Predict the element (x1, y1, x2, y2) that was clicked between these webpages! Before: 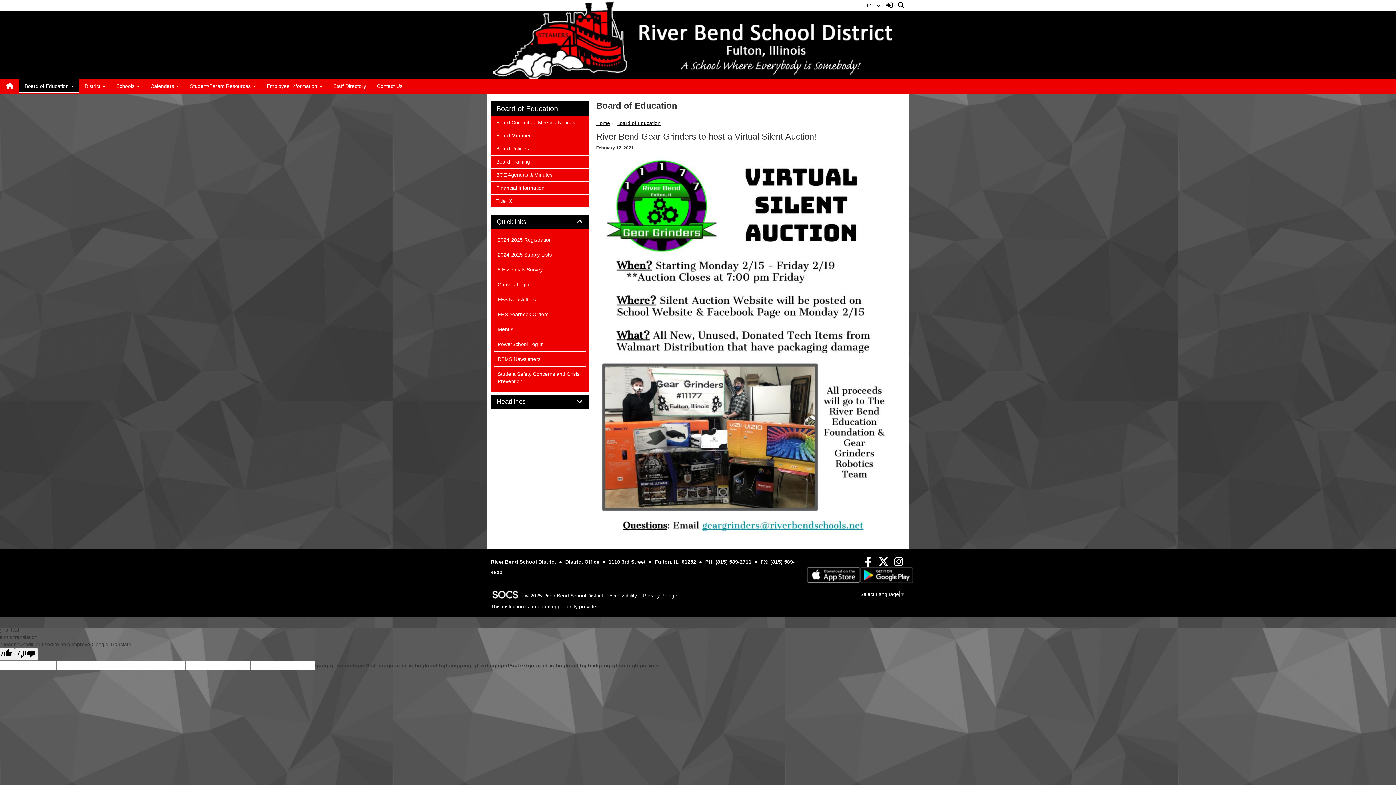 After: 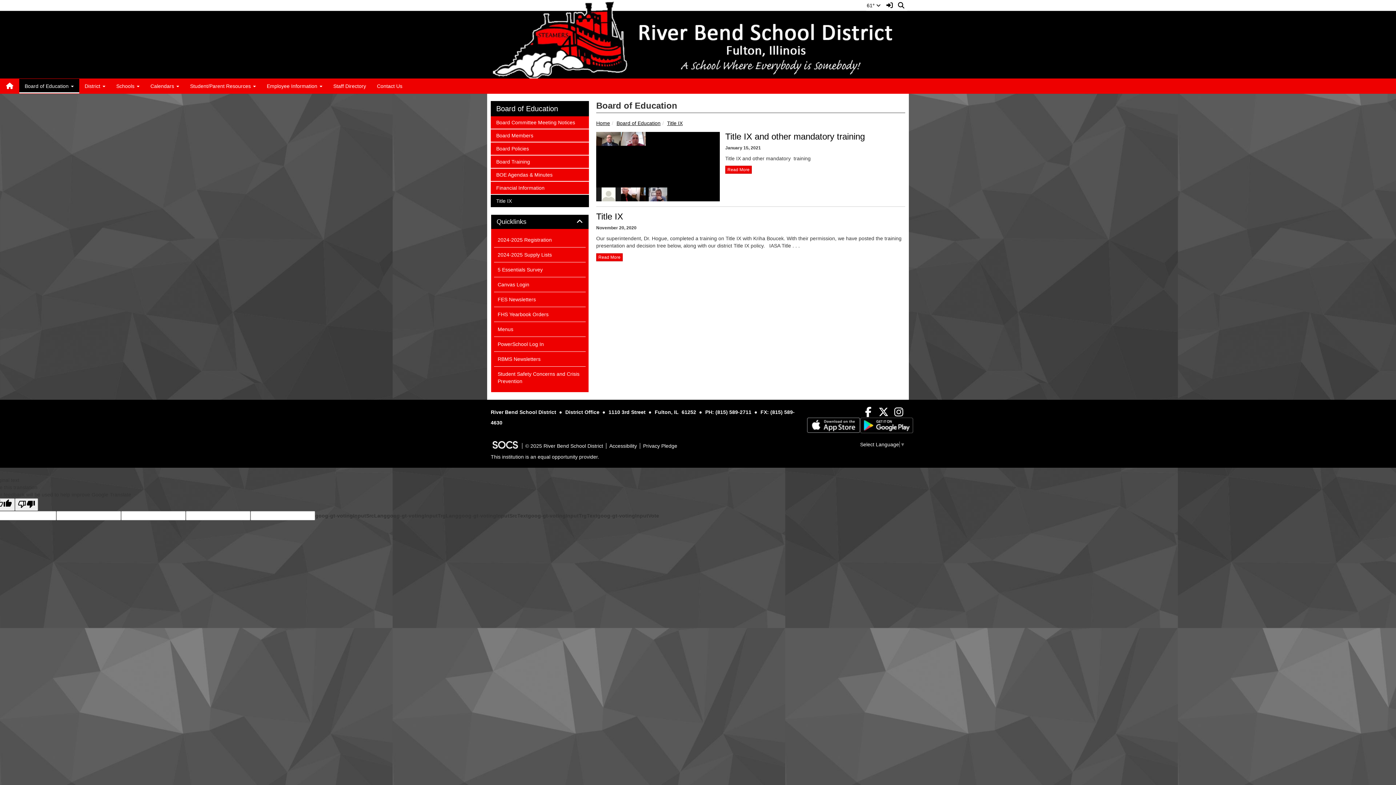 Action: label: subnav -
Title IX bbox: (490, 194, 589, 207)